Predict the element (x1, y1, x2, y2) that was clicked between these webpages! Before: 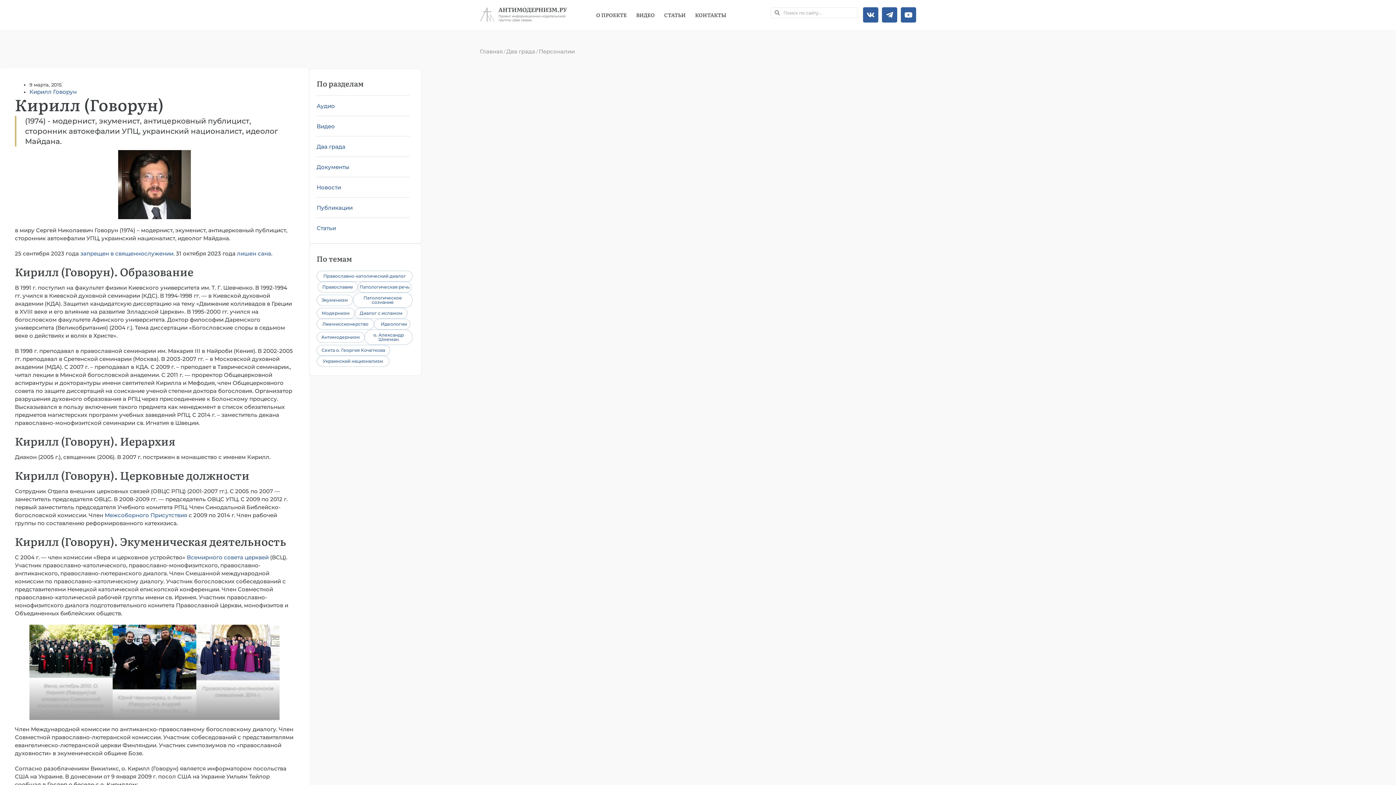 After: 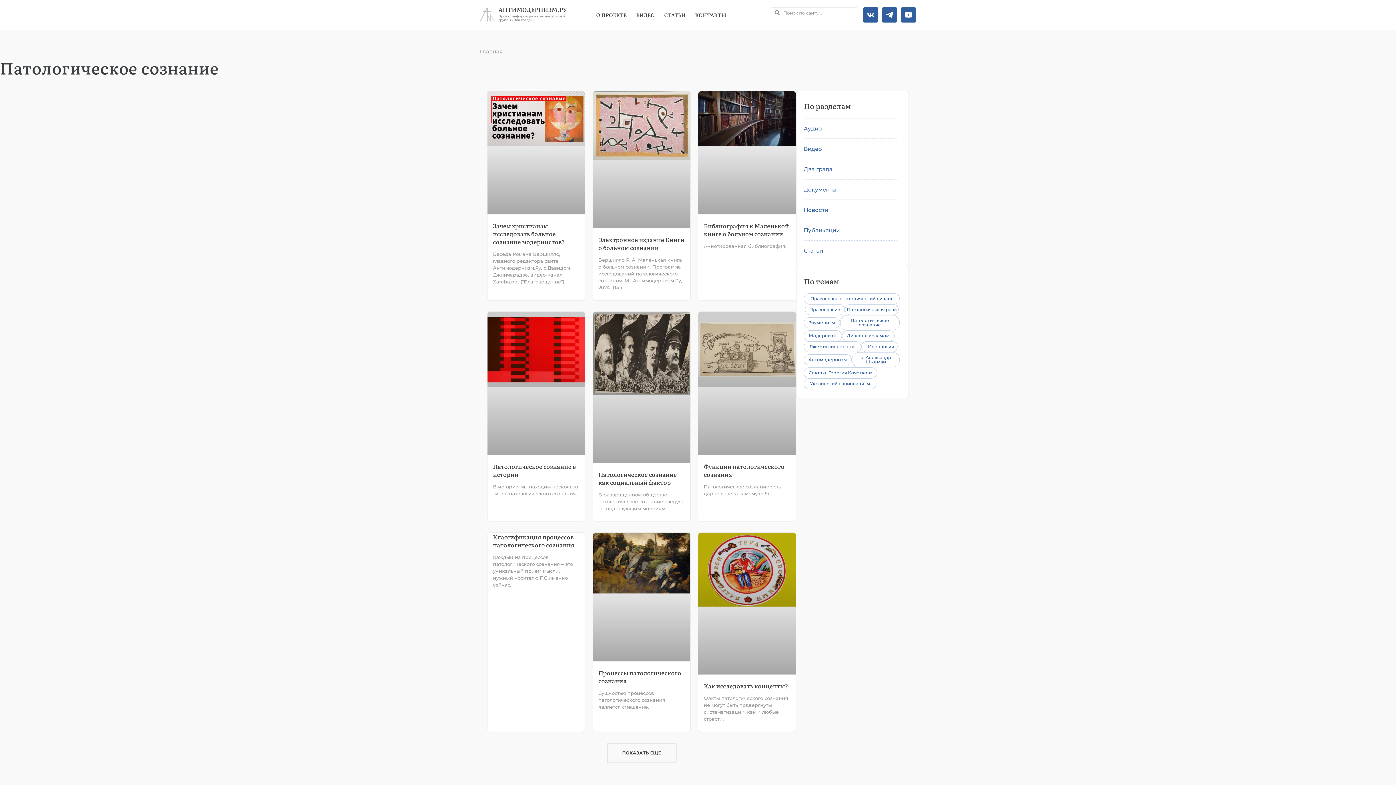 Action: label: Патологическое сознание bbox: (363, 295, 402, 305)